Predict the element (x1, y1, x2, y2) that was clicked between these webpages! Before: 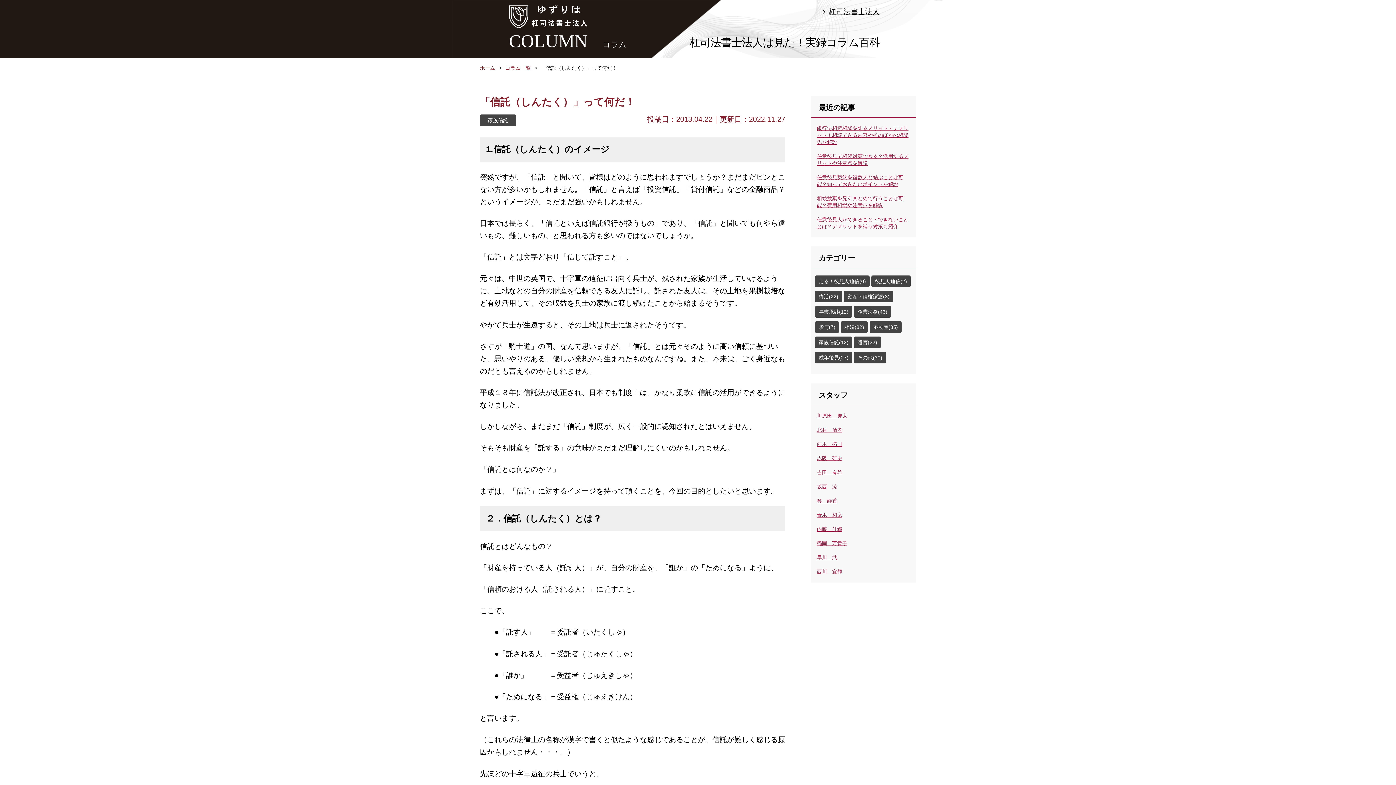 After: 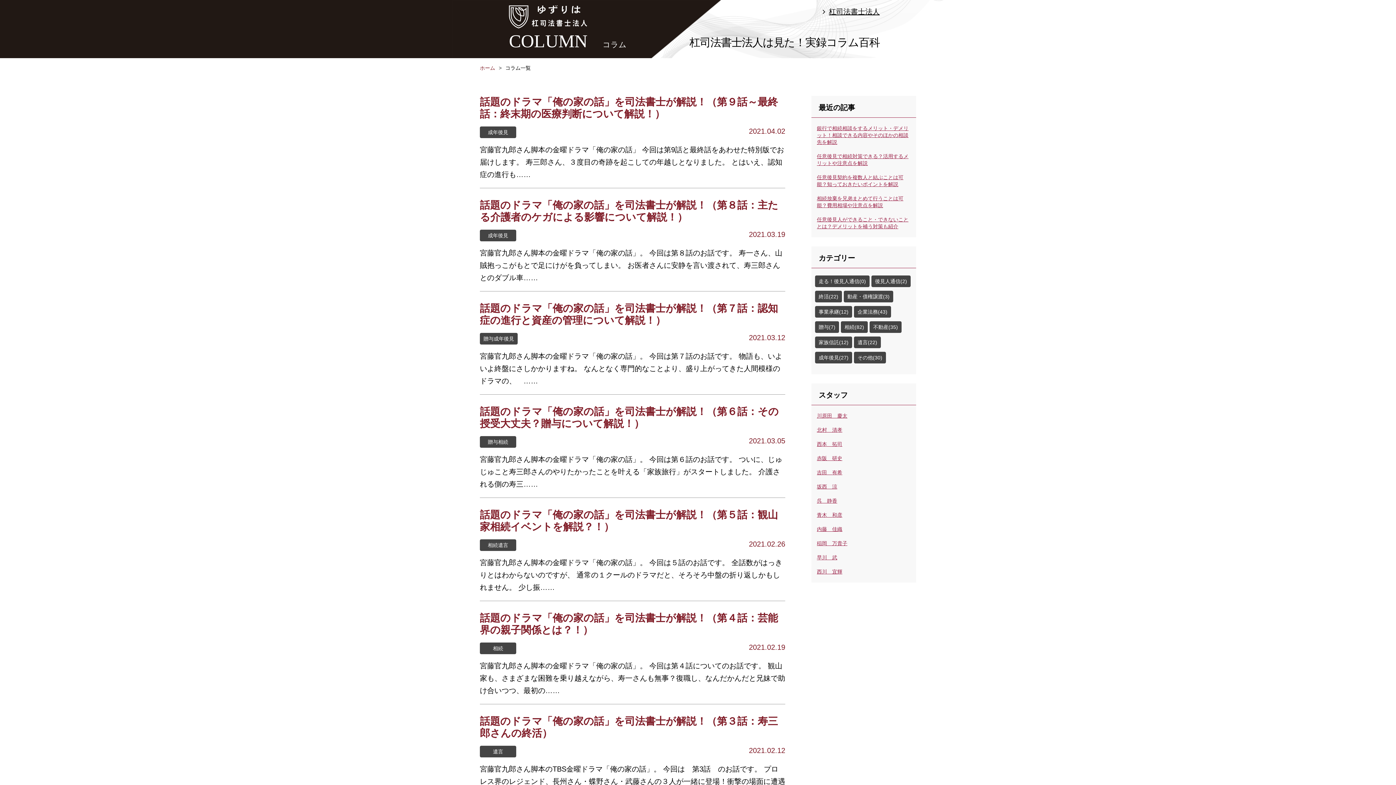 Action: label: 赤阪　研史 bbox: (817, 455, 842, 461)